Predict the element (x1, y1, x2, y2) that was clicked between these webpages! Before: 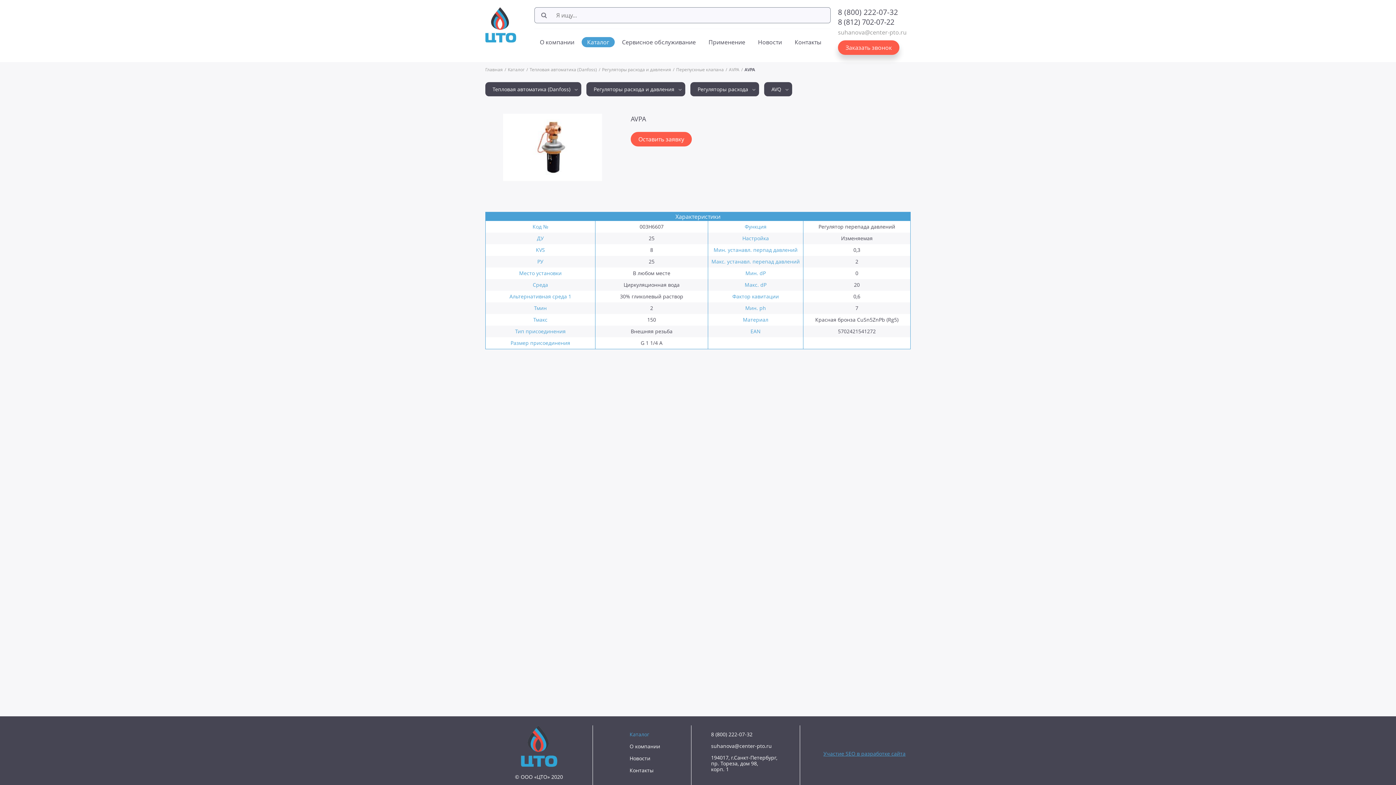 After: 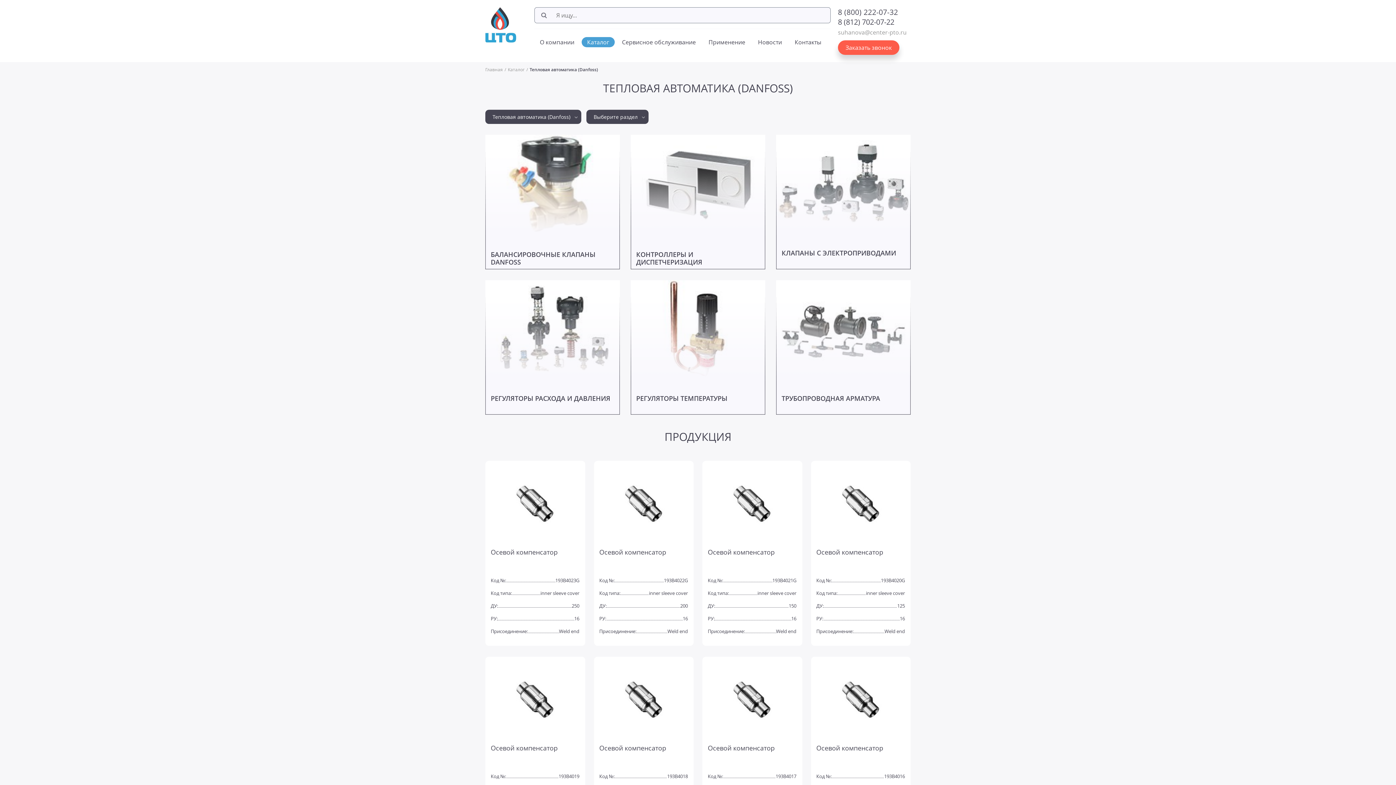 Action: label: Тепловая автоматика (Danfoss) bbox: (529, 66, 597, 72)